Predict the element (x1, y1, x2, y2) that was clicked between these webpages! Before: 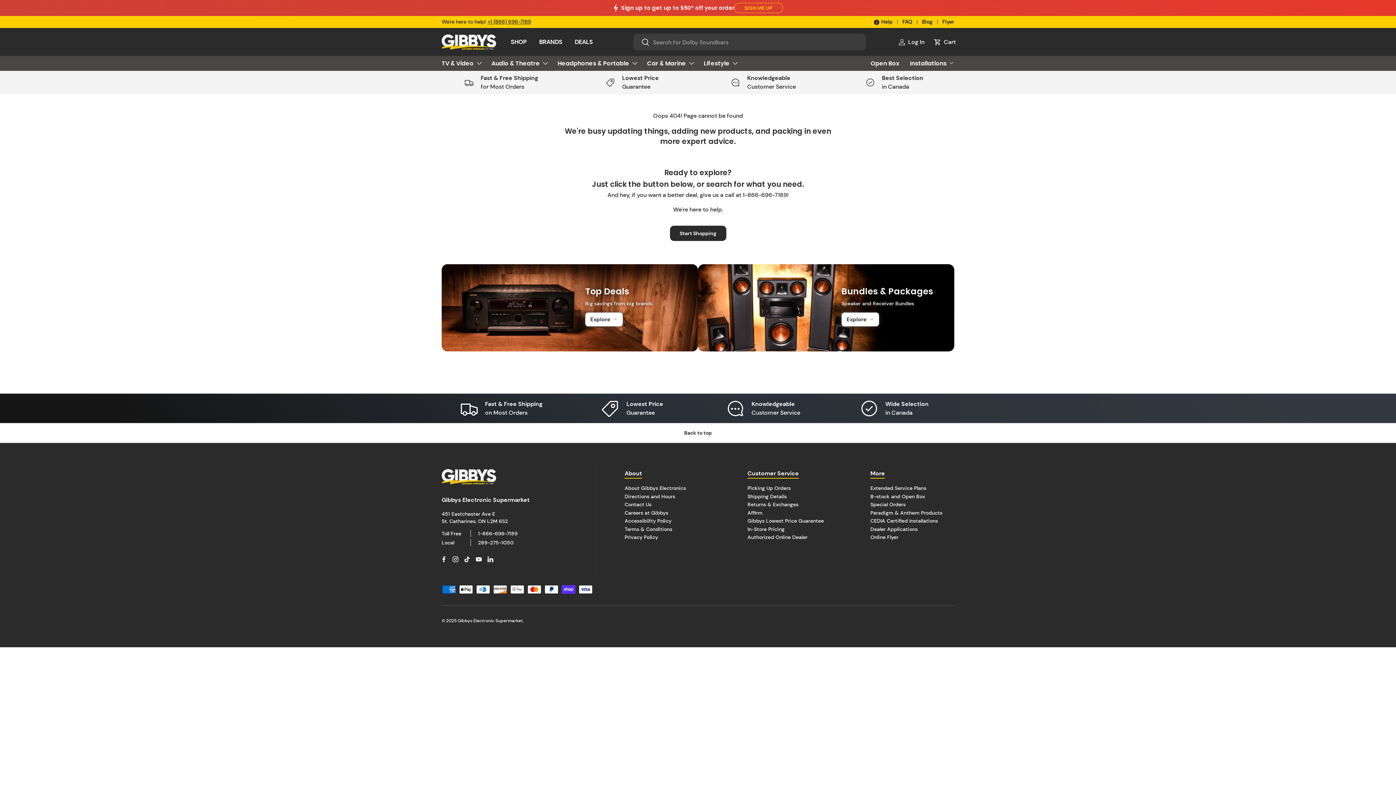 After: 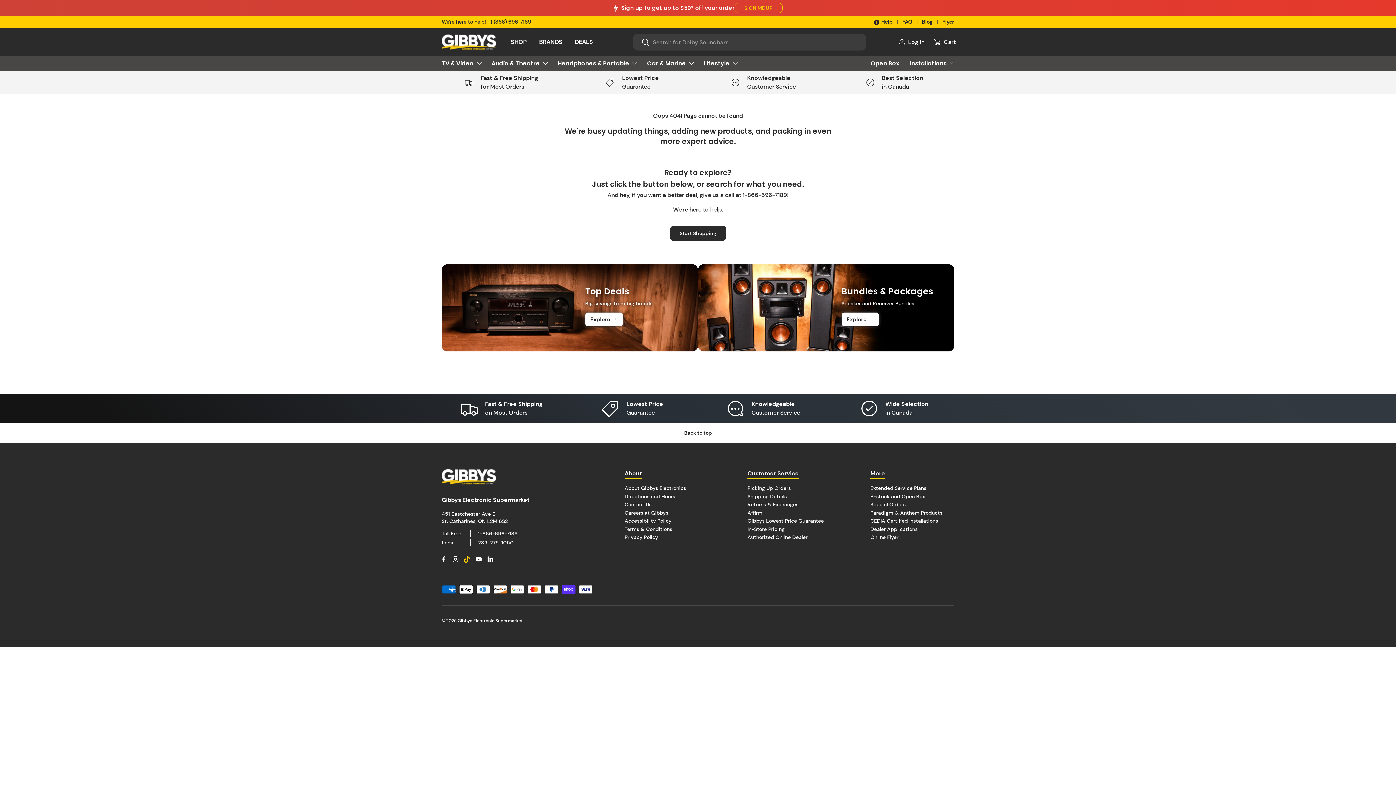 Action: label: TikTok bbox: (461, 553, 473, 565)